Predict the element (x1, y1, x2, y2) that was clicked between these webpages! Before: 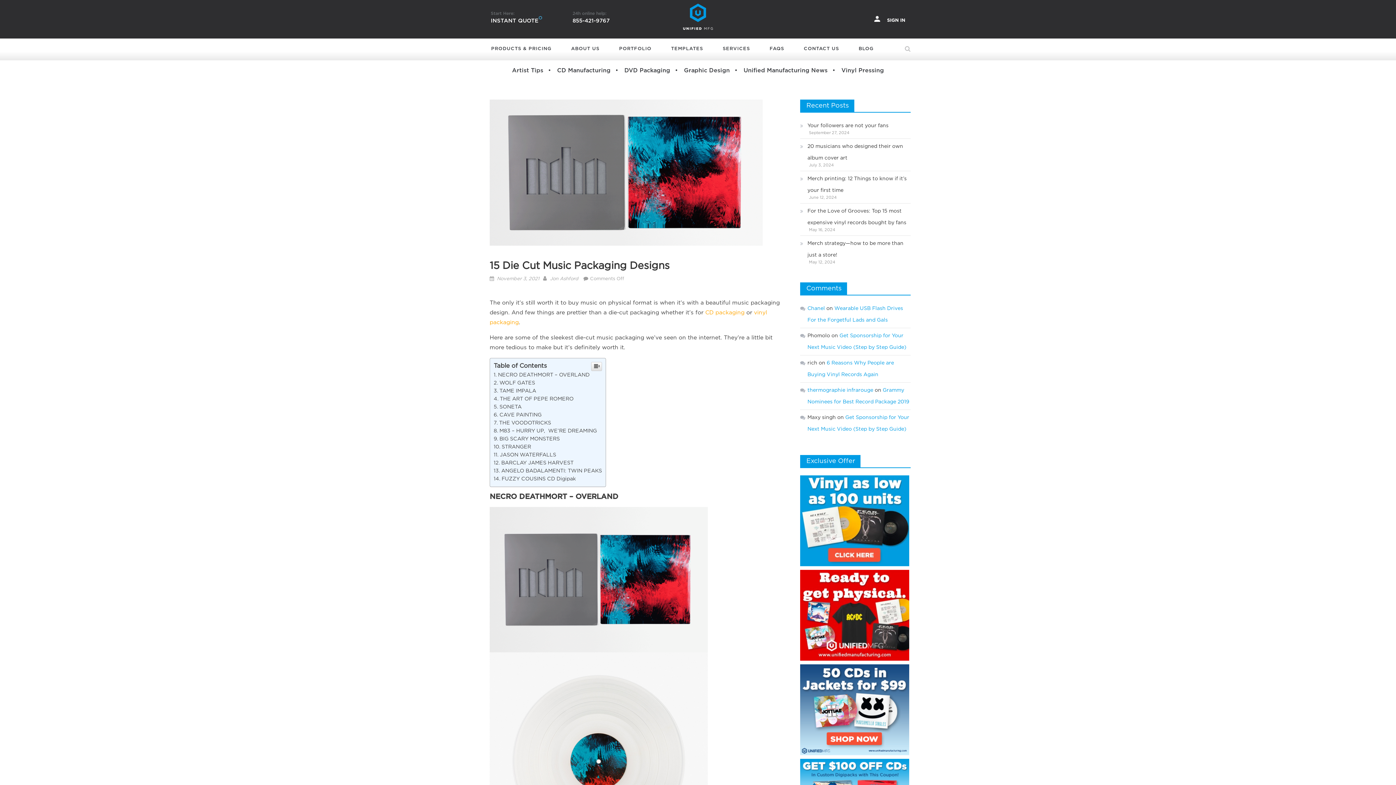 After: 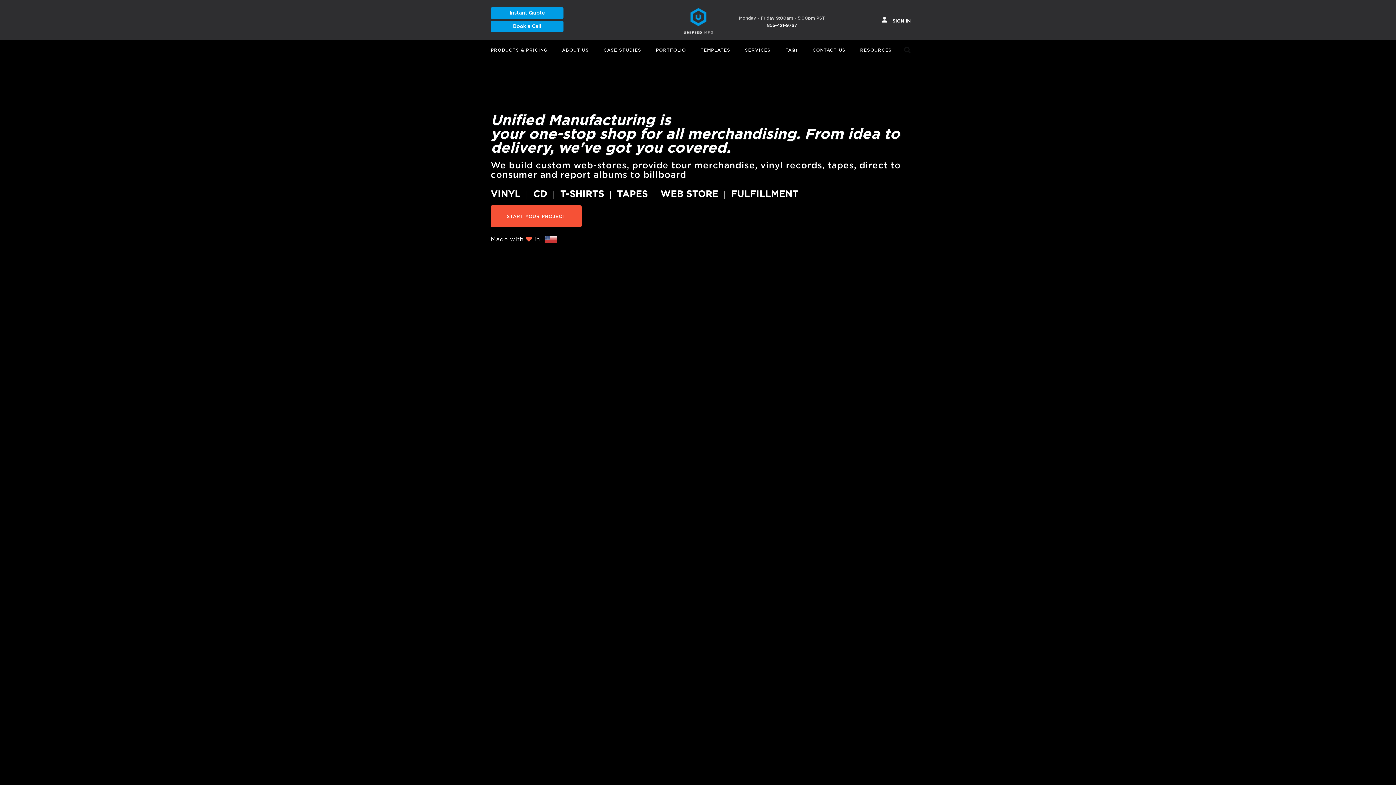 Action: label:  SIGN IN bbox: (874, 13, 905, 23)